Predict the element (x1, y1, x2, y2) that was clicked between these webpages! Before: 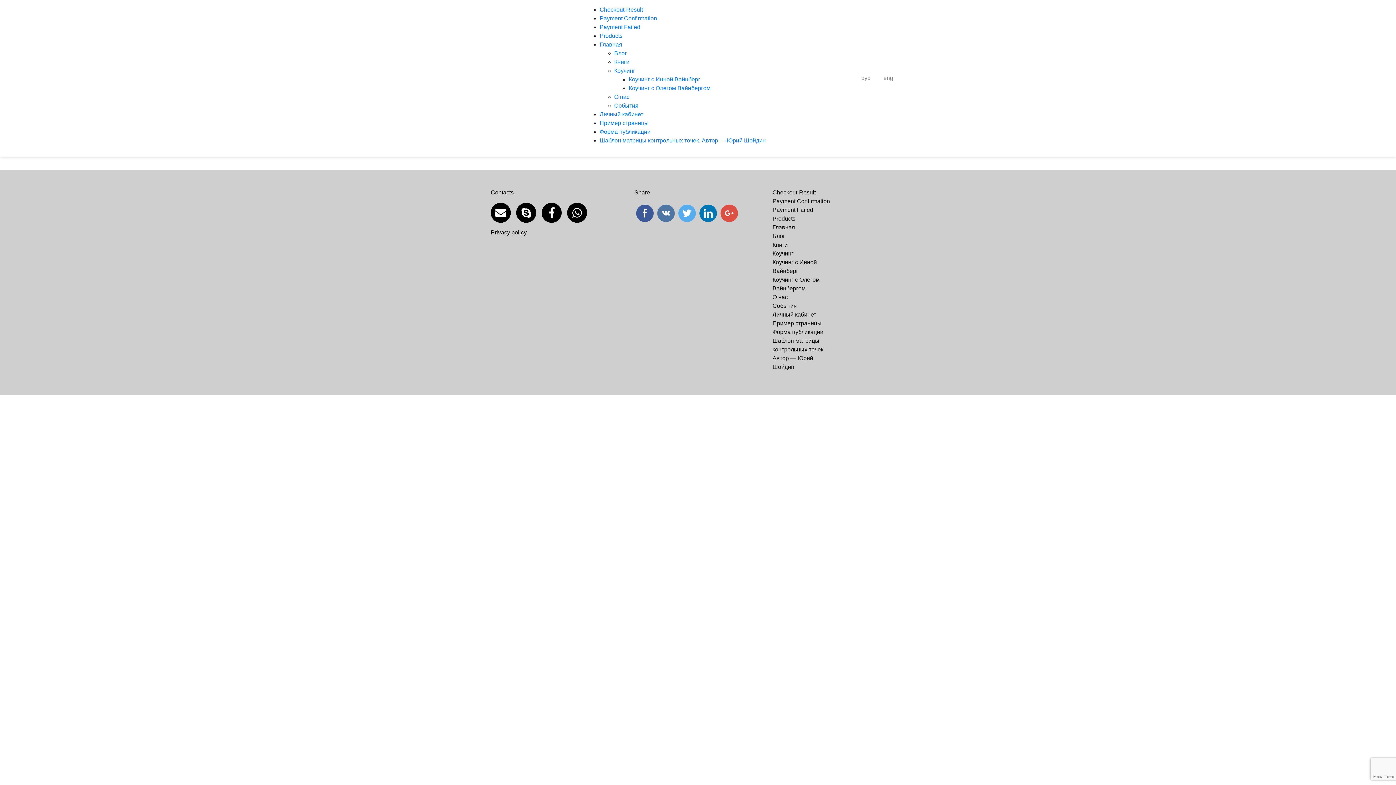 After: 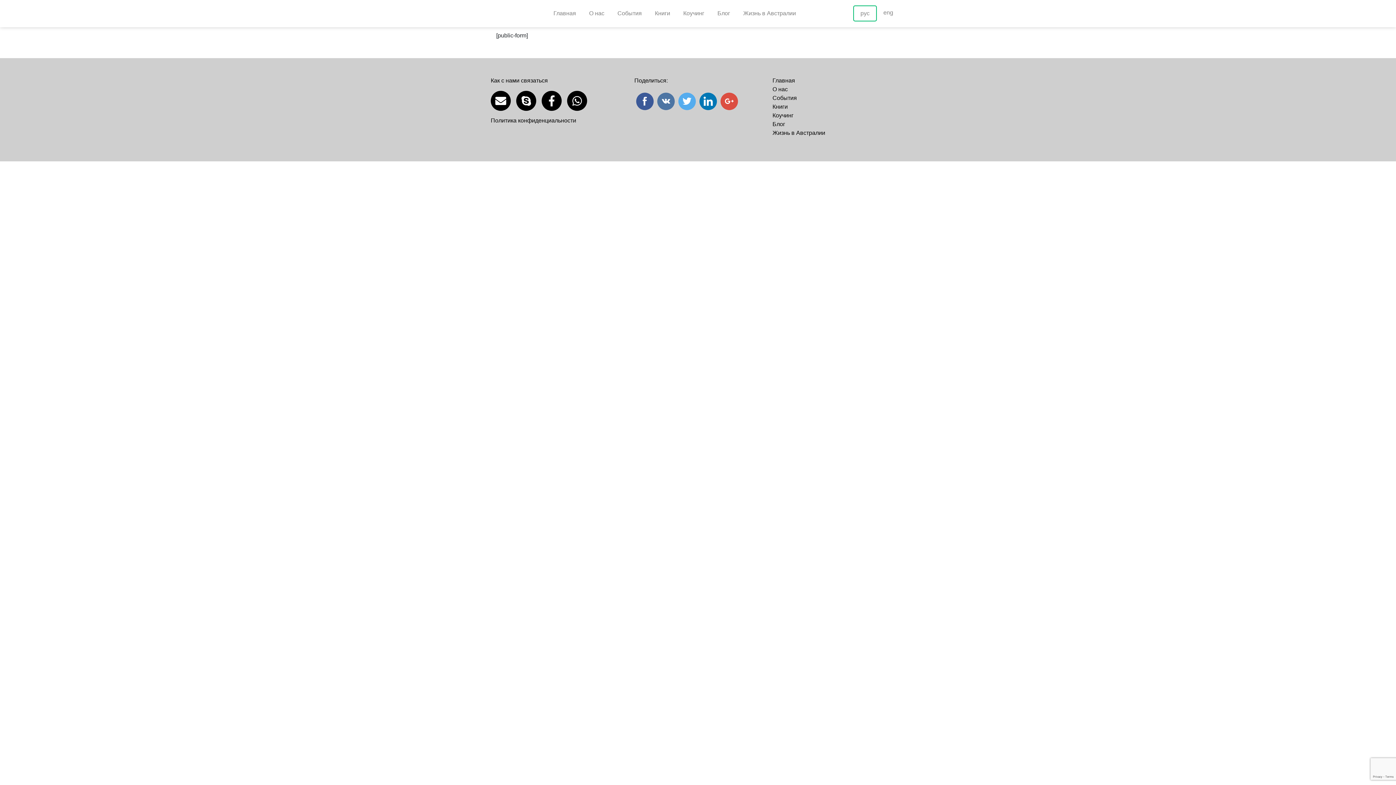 Action: bbox: (599, 128, 650, 134) label: Форма публикации